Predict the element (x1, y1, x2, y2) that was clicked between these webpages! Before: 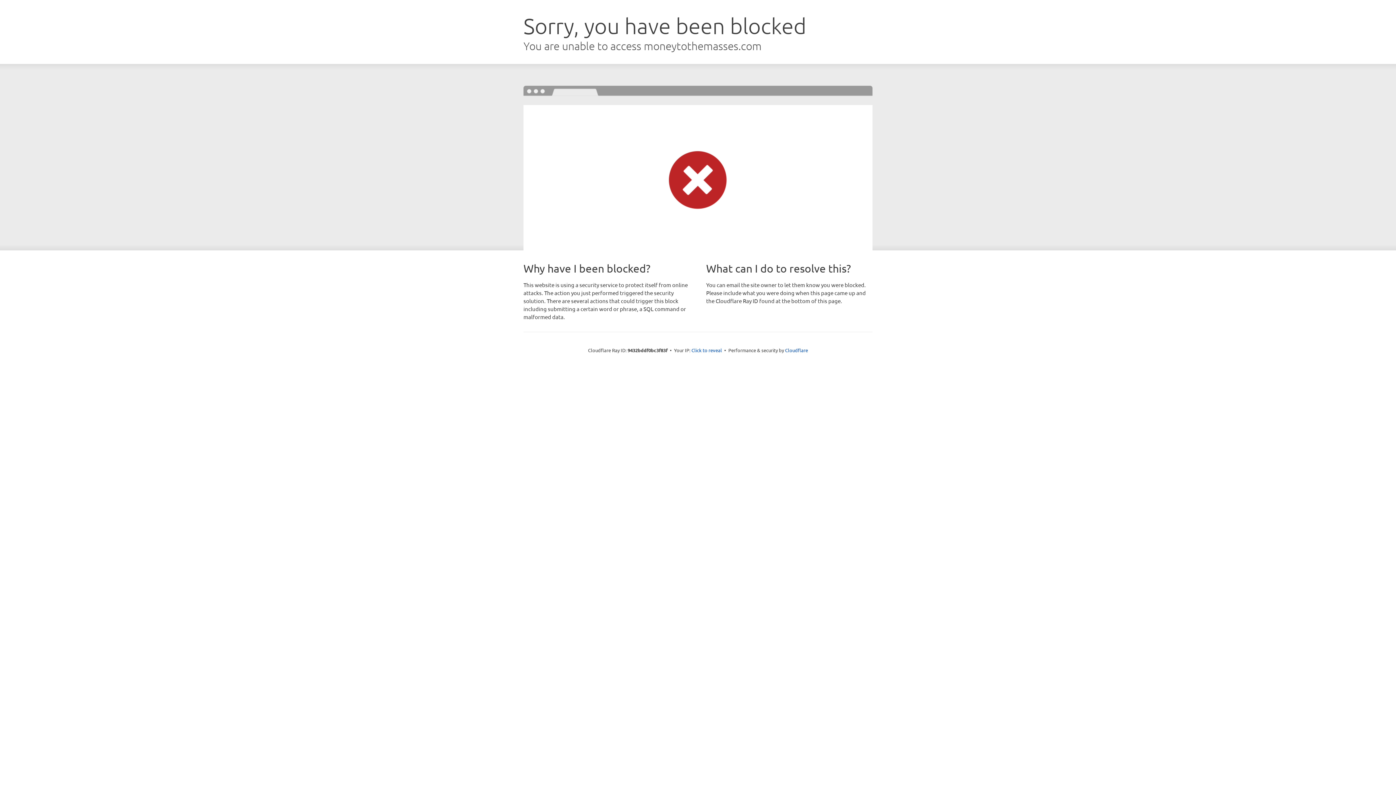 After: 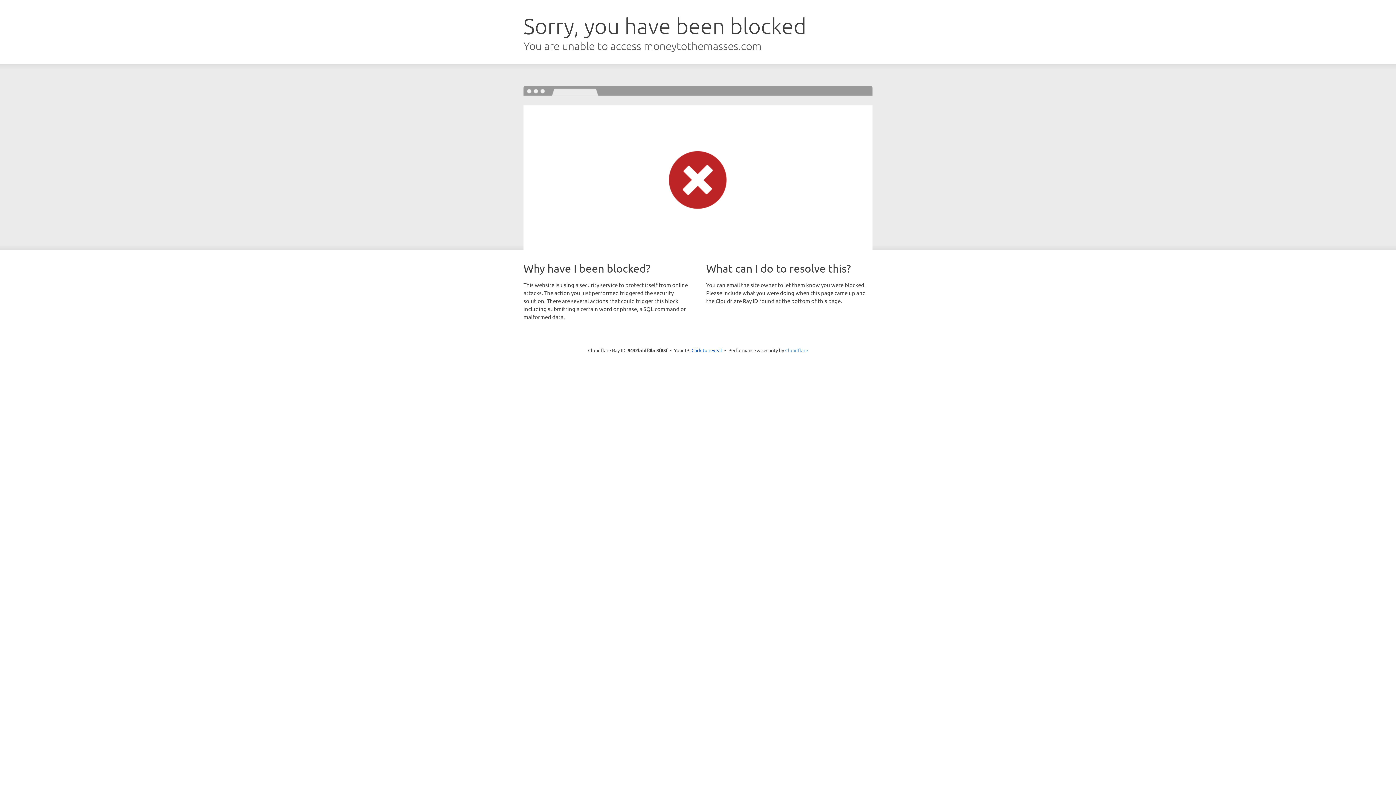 Action: bbox: (785, 347, 808, 353) label: Cloudflare